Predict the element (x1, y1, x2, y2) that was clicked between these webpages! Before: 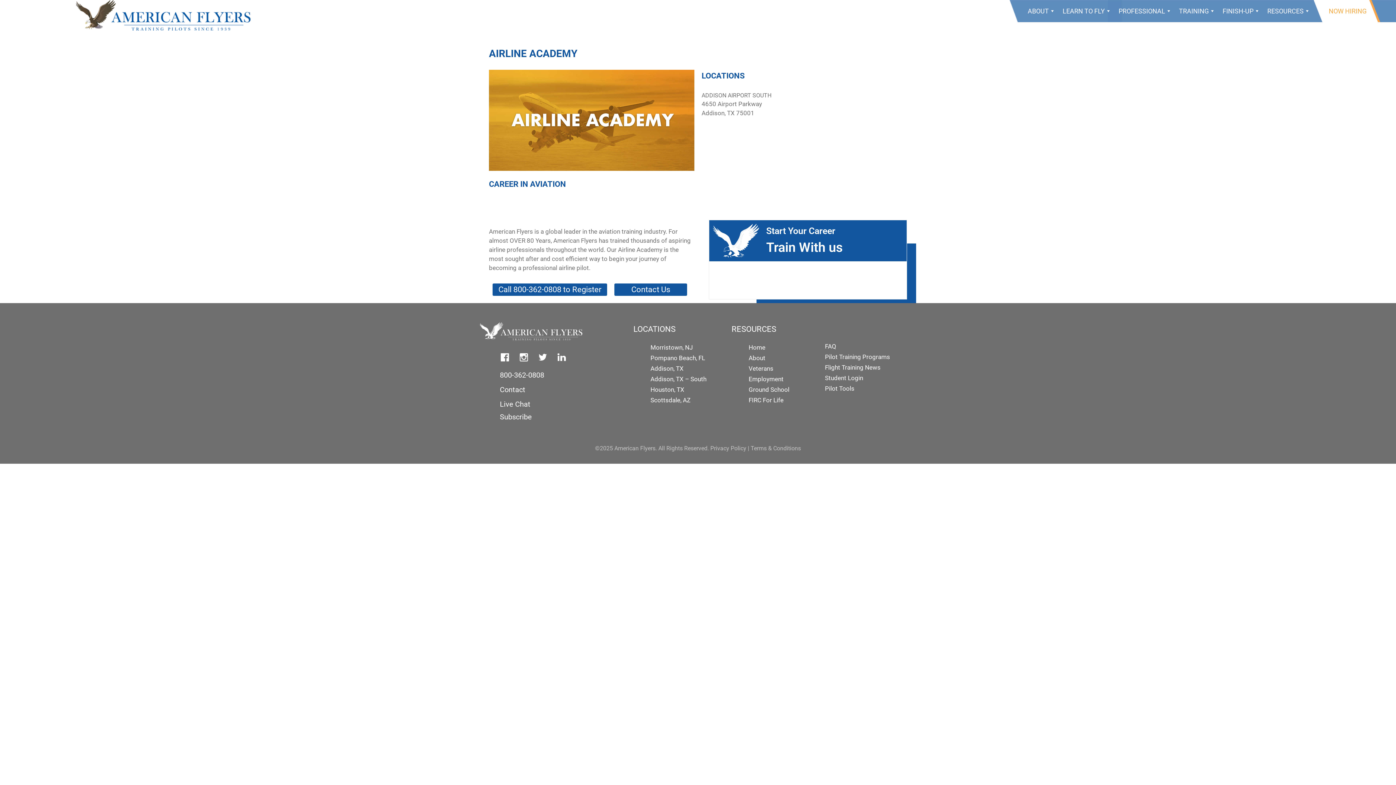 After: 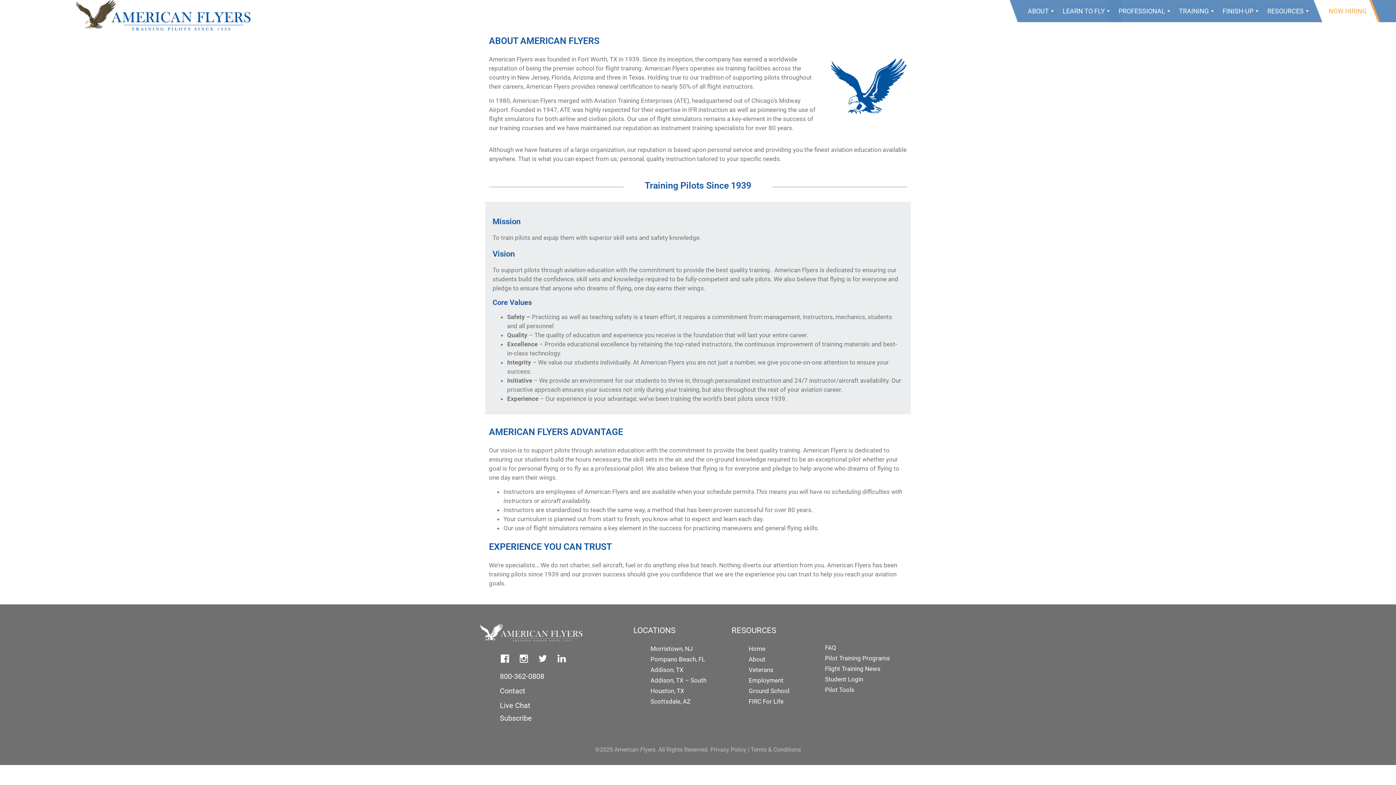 Action: label: About bbox: (743, 353, 800, 363)